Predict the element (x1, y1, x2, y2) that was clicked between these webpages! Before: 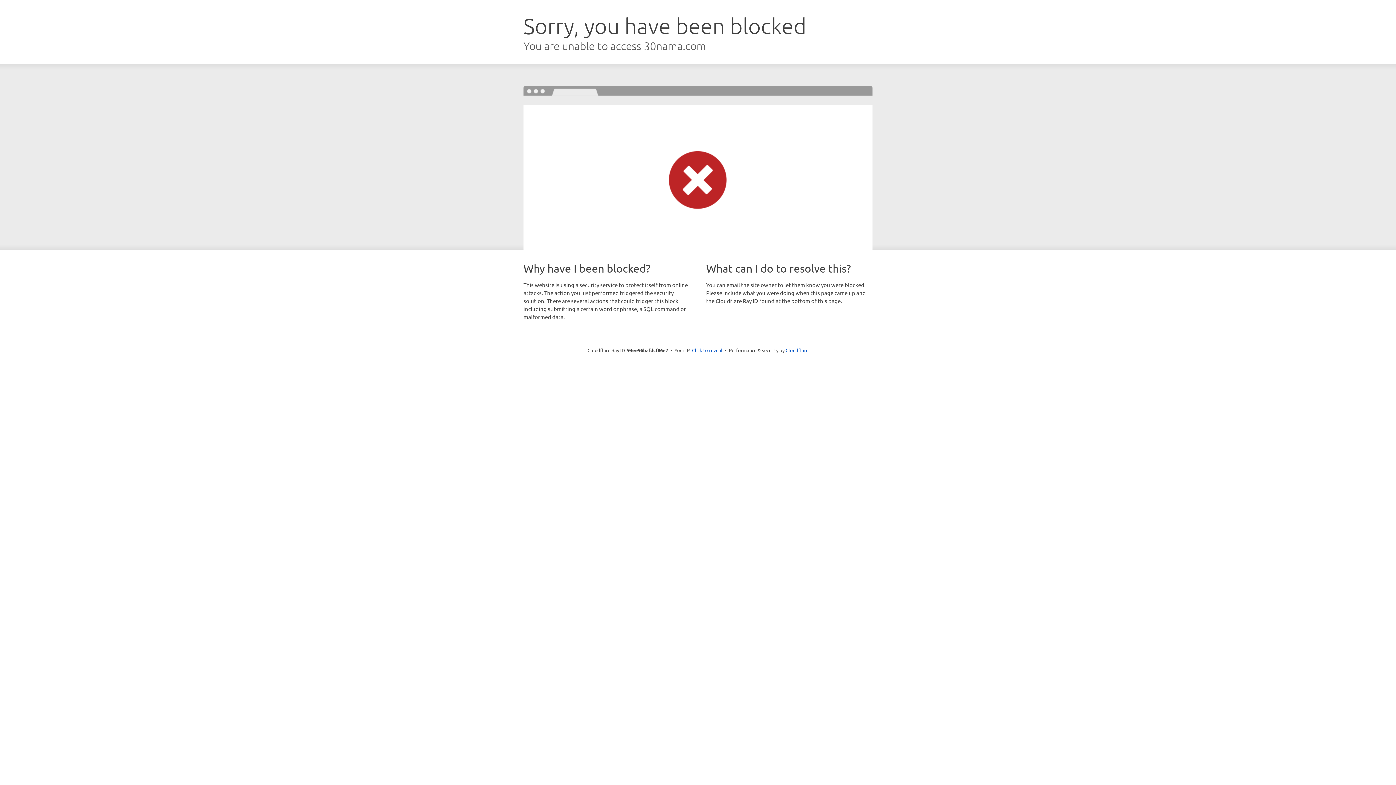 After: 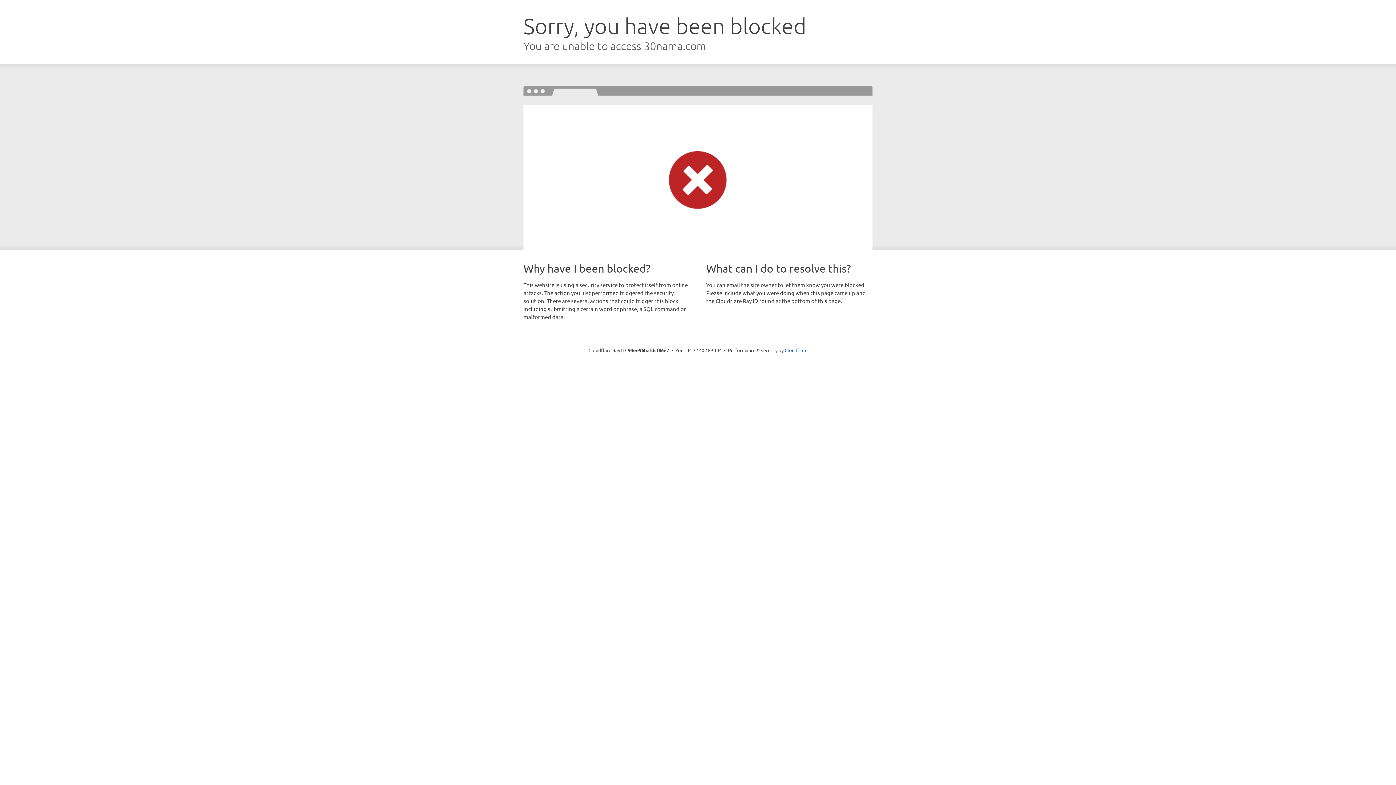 Action: label: Click to reveal bbox: (692, 346, 722, 353)